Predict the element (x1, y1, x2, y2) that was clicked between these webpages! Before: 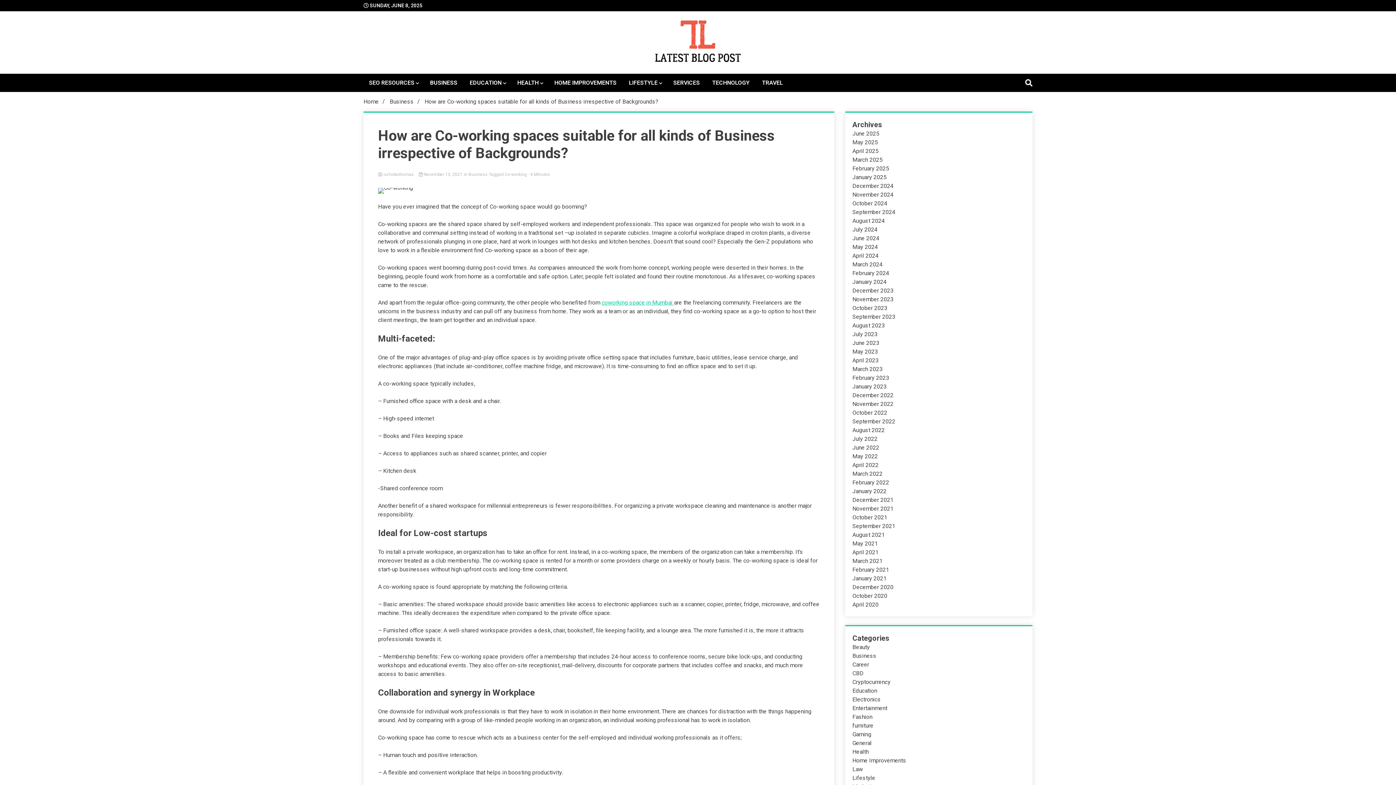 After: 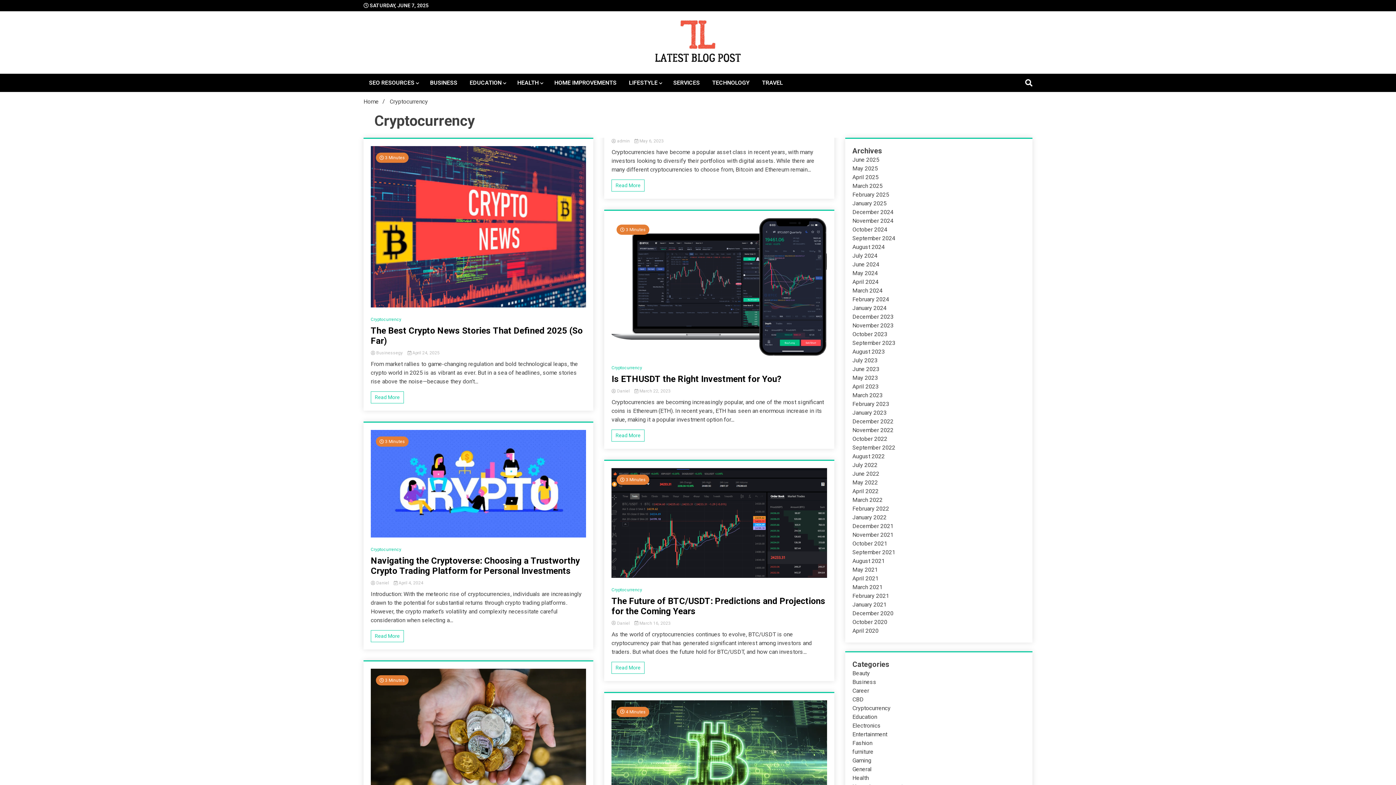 Action: bbox: (852, 678, 890, 685) label: Cryptocurrency